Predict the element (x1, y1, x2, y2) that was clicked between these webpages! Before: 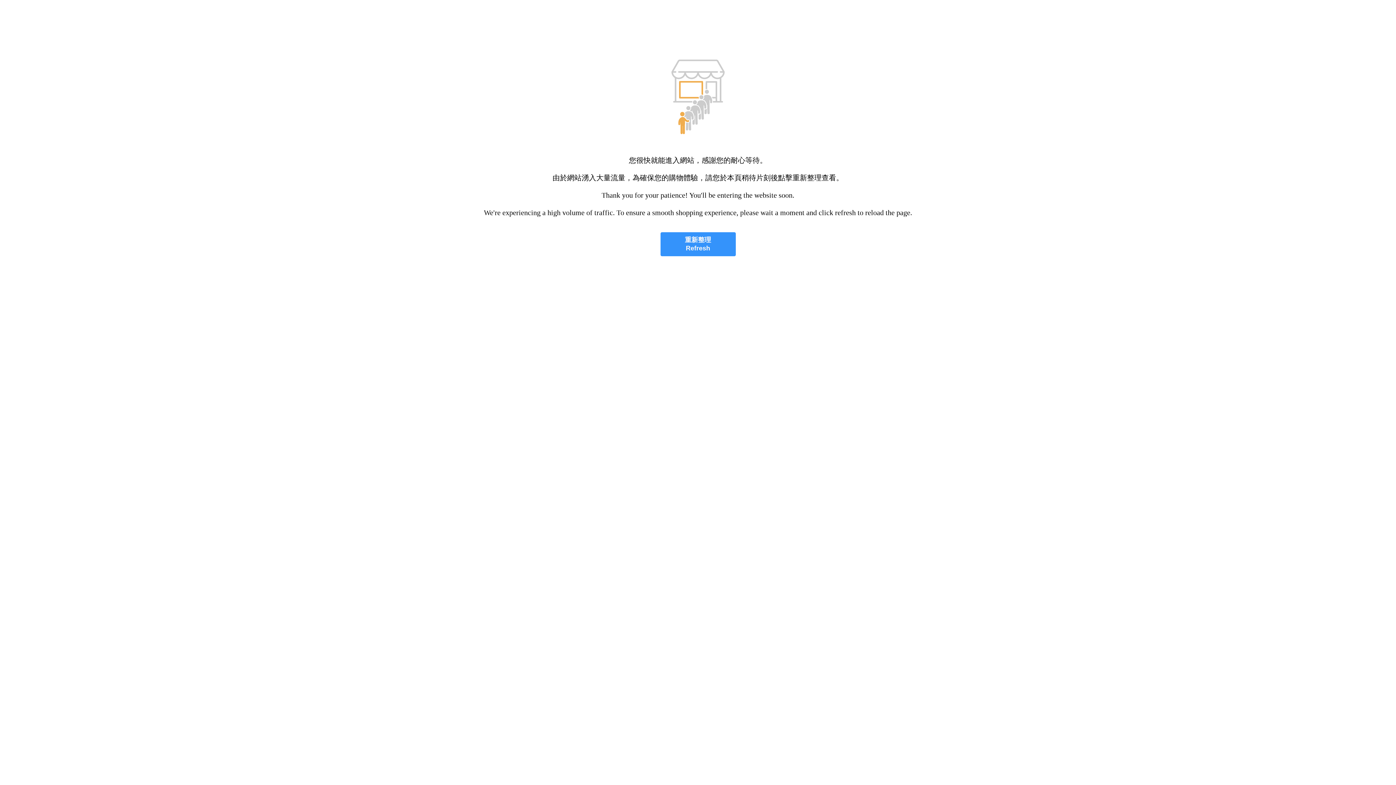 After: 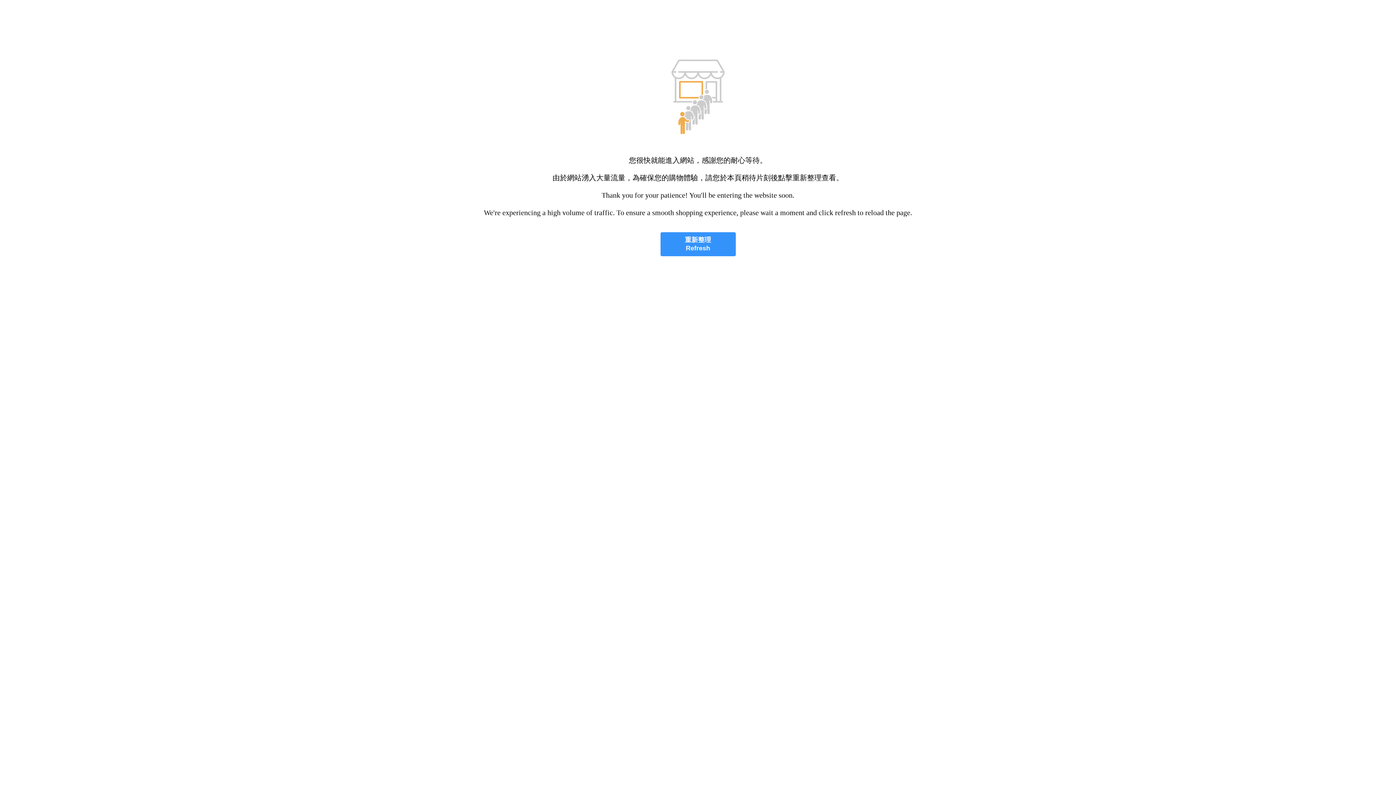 Action: label: 重新整理
Refresh bbox: (660, 232, 735, 256)